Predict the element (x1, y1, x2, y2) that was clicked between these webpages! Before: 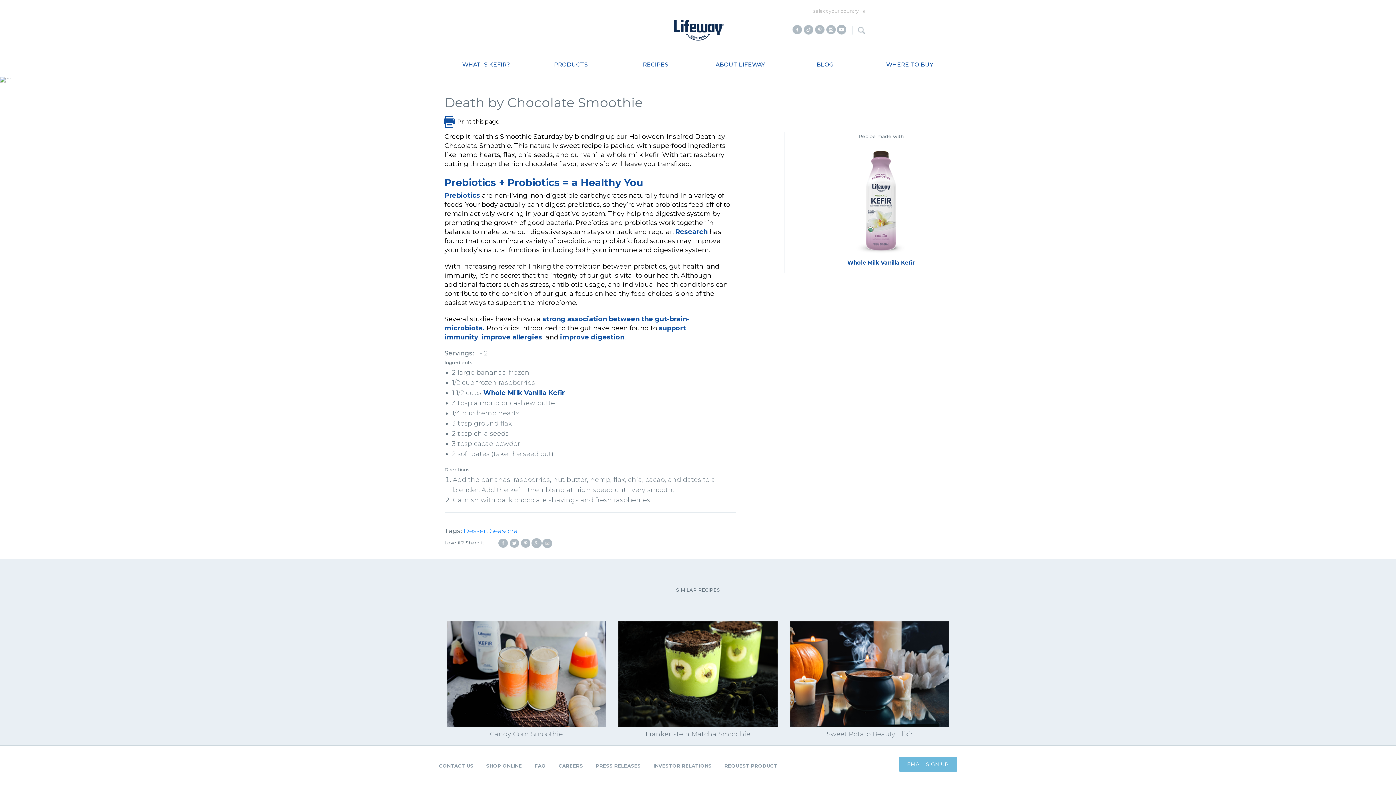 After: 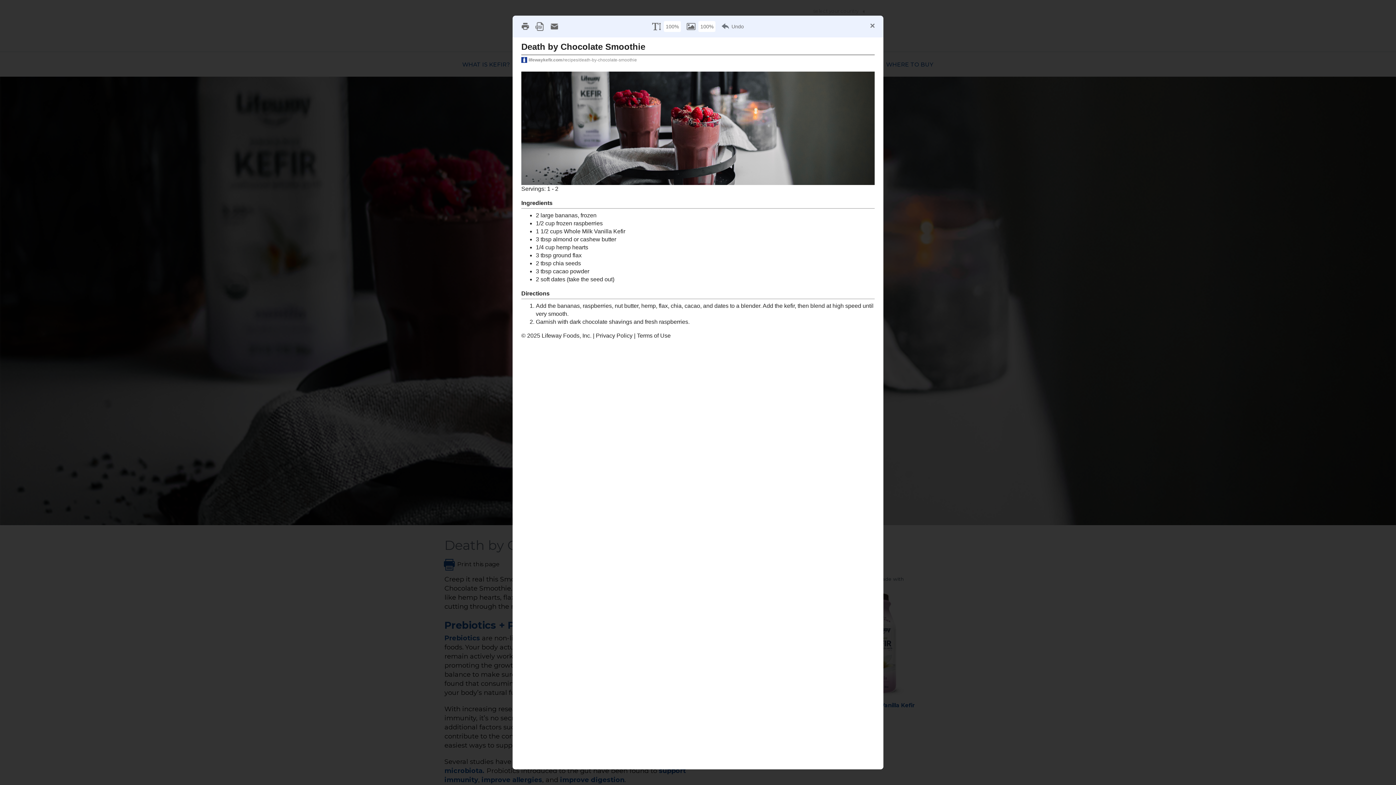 Action: bbox: (443, 118, 499, 125) label: Print this page